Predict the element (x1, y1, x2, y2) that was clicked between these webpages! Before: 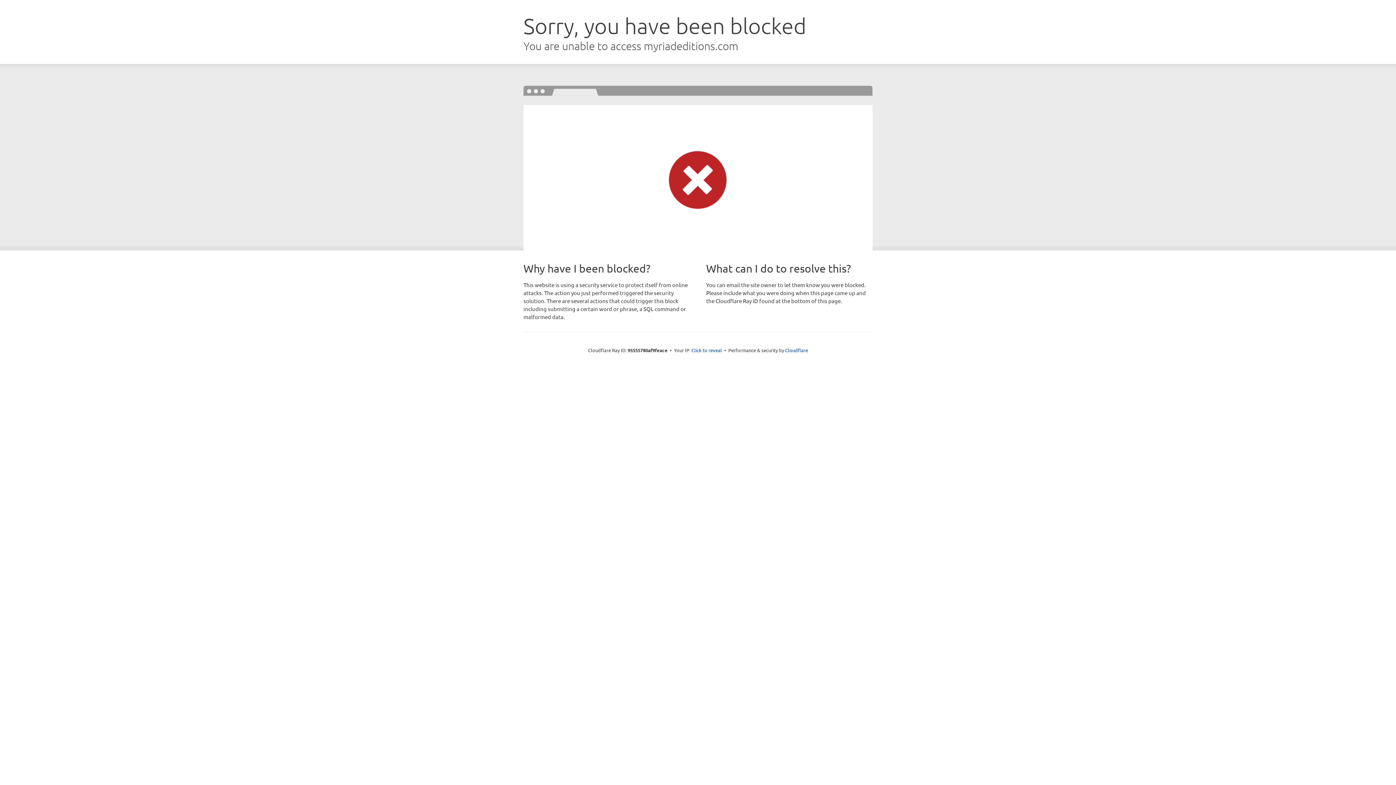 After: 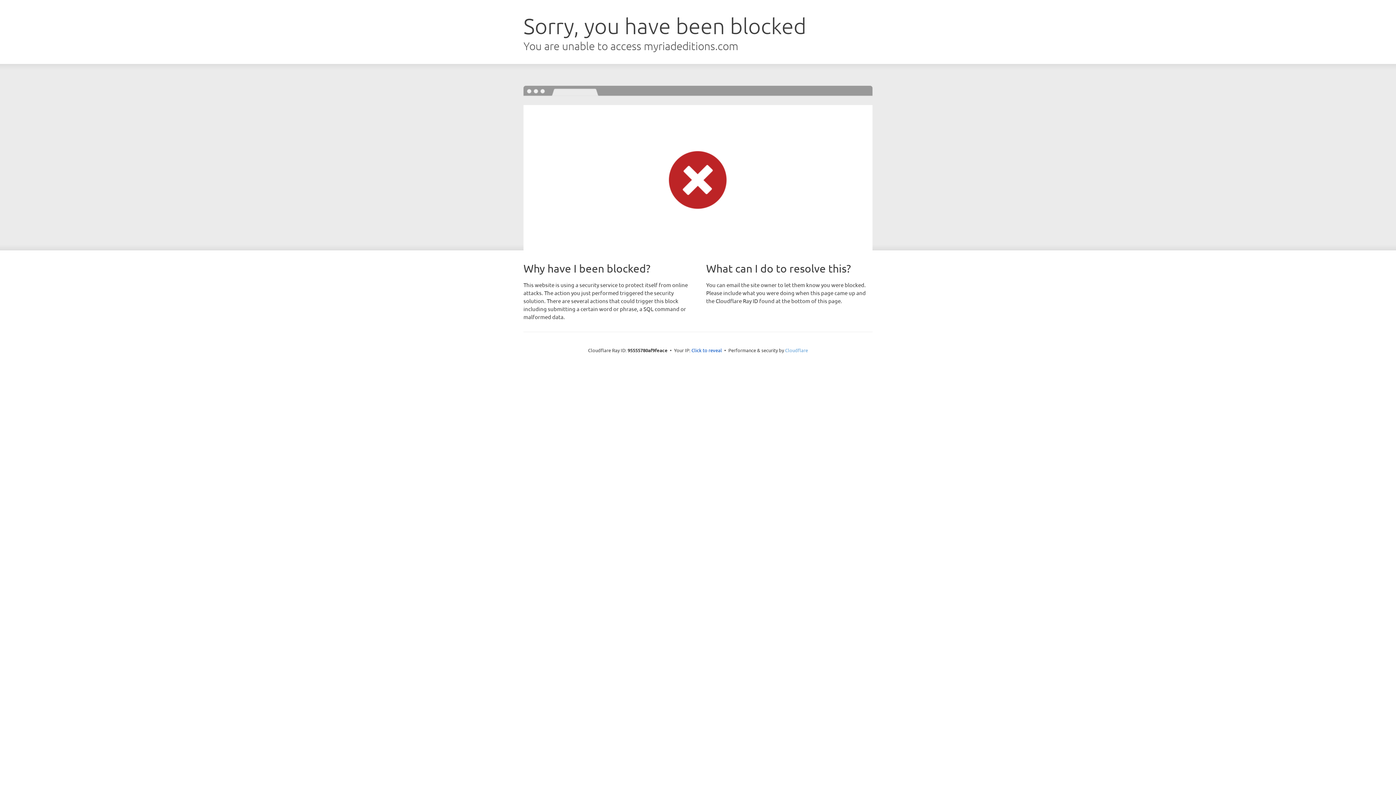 Action: label: Cloudflare bbox: (785, 347, 808, 353)